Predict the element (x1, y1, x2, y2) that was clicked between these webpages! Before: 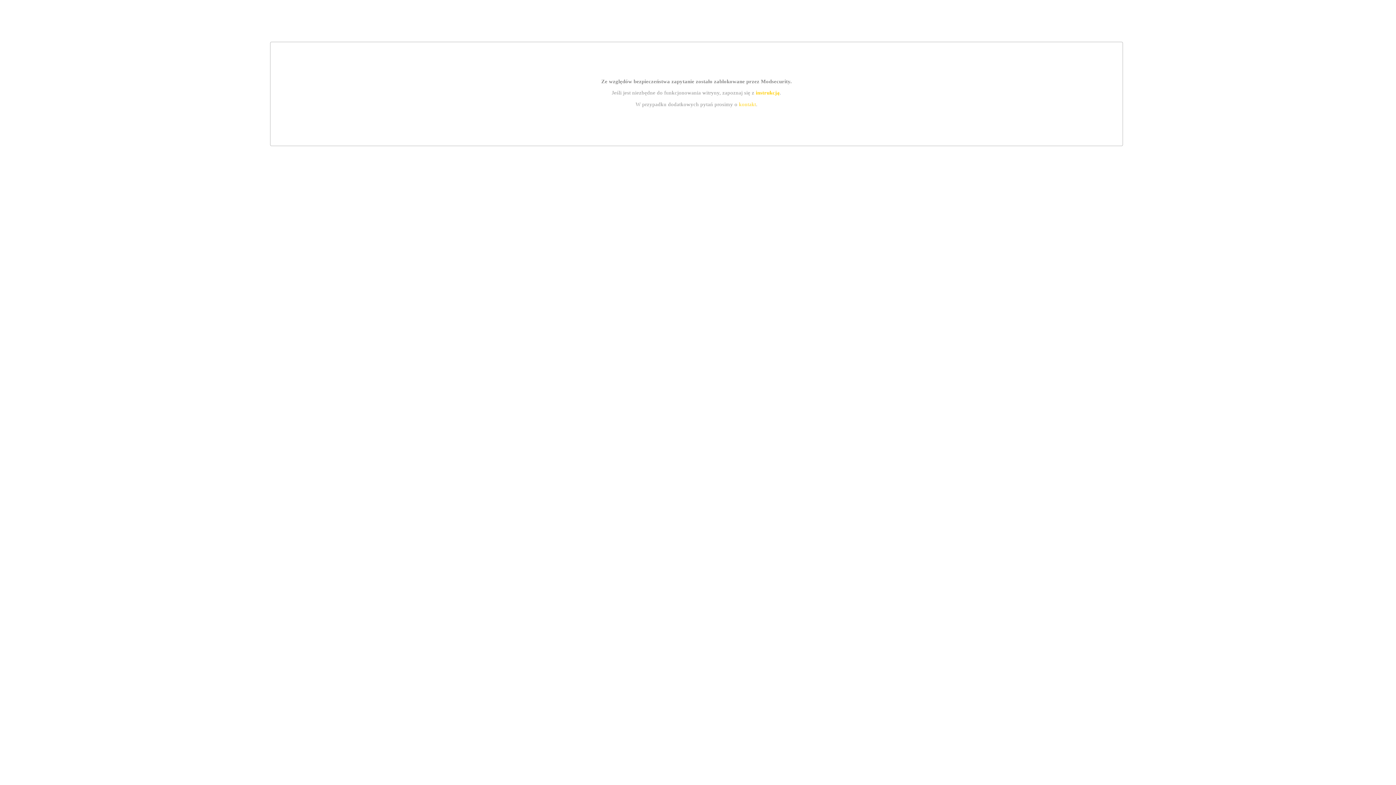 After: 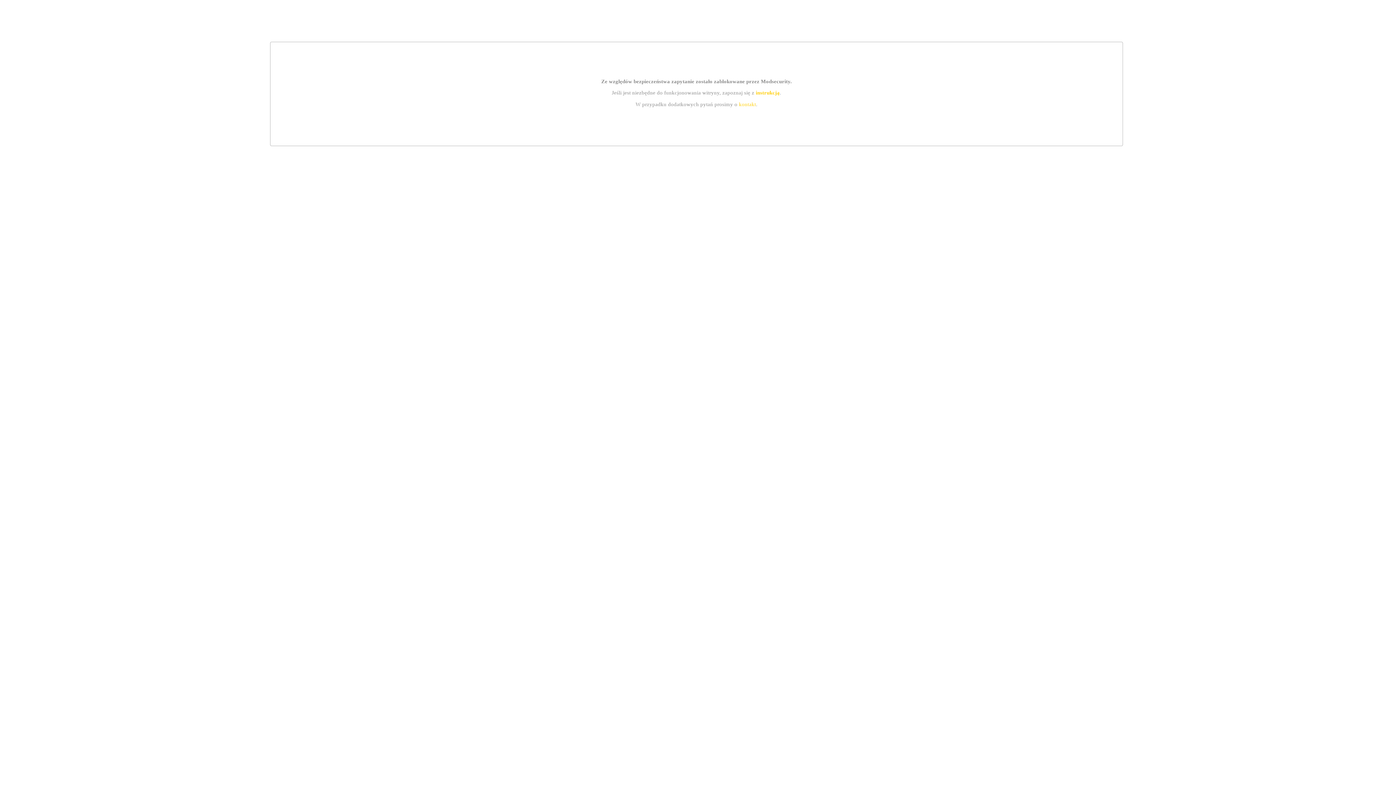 Action: label: kontakt bbox: (739, 101, 756, 107)